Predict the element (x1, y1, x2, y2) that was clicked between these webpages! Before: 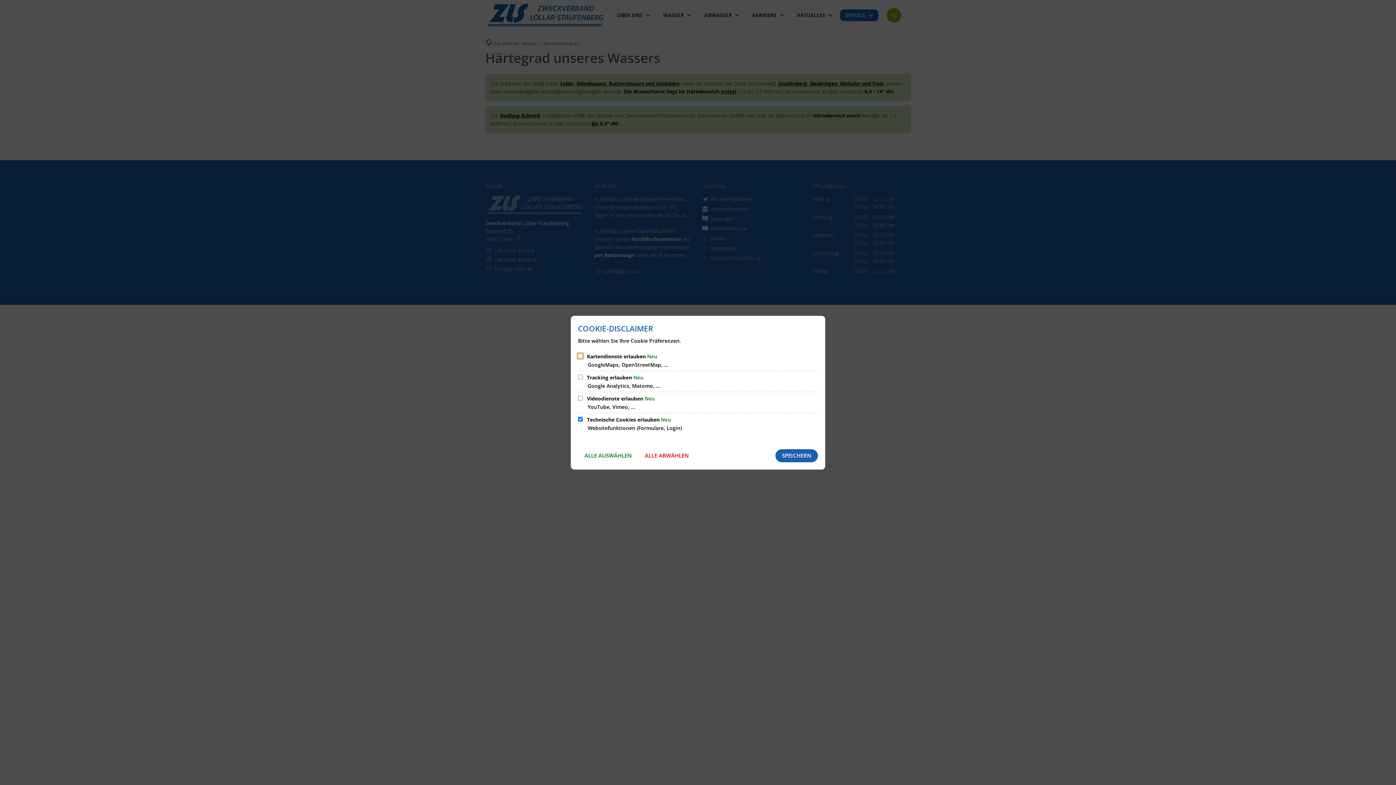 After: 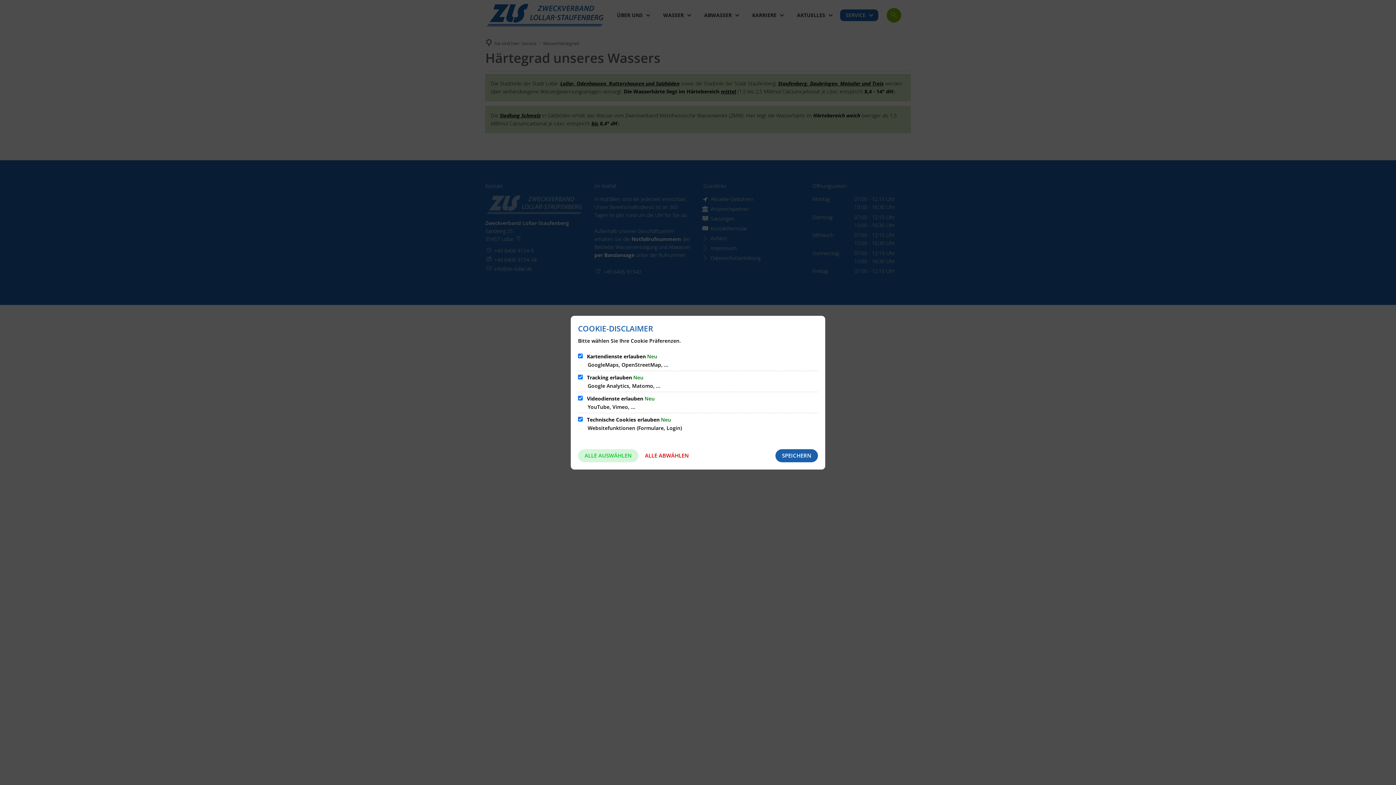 Action: label: ALLE AUSWÄHLEN bbox: (578, 449, 638, 462)